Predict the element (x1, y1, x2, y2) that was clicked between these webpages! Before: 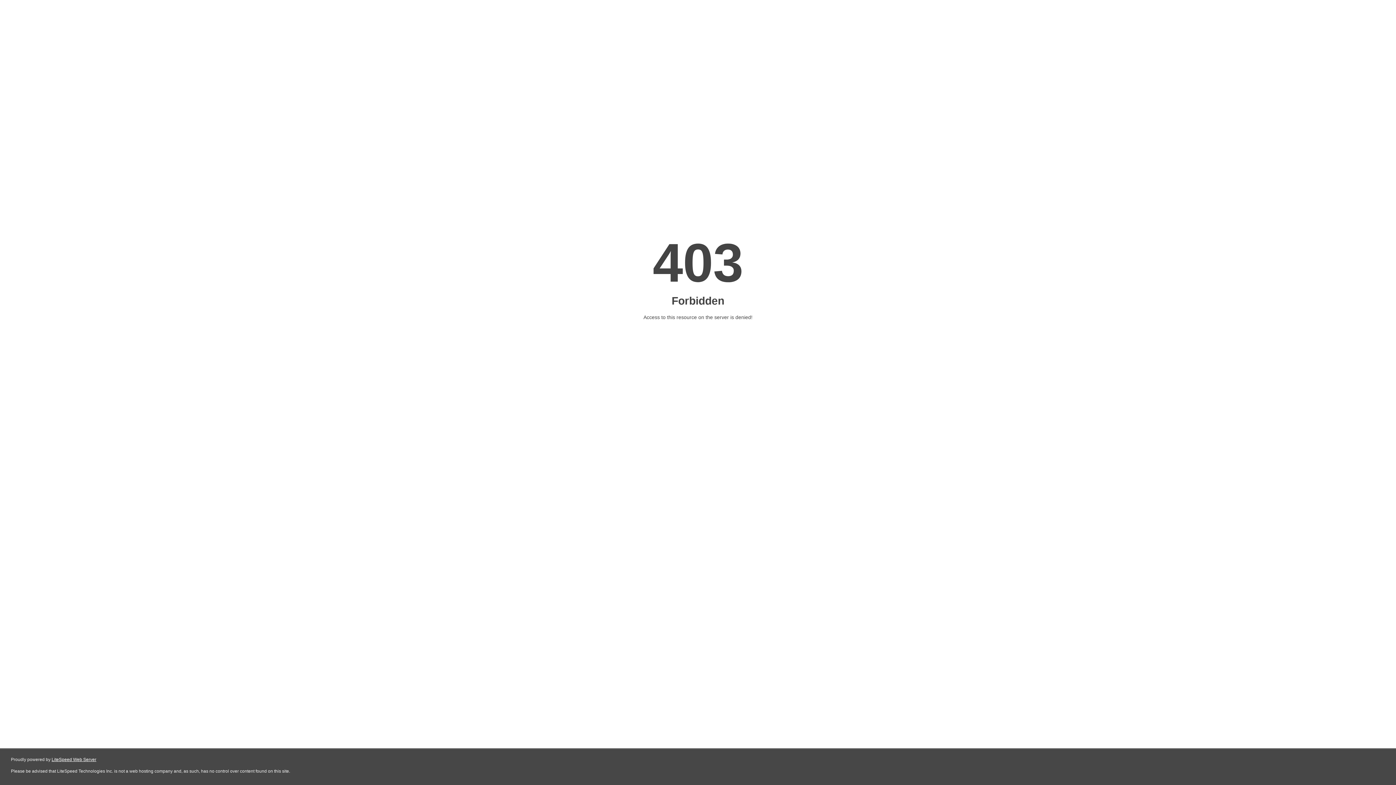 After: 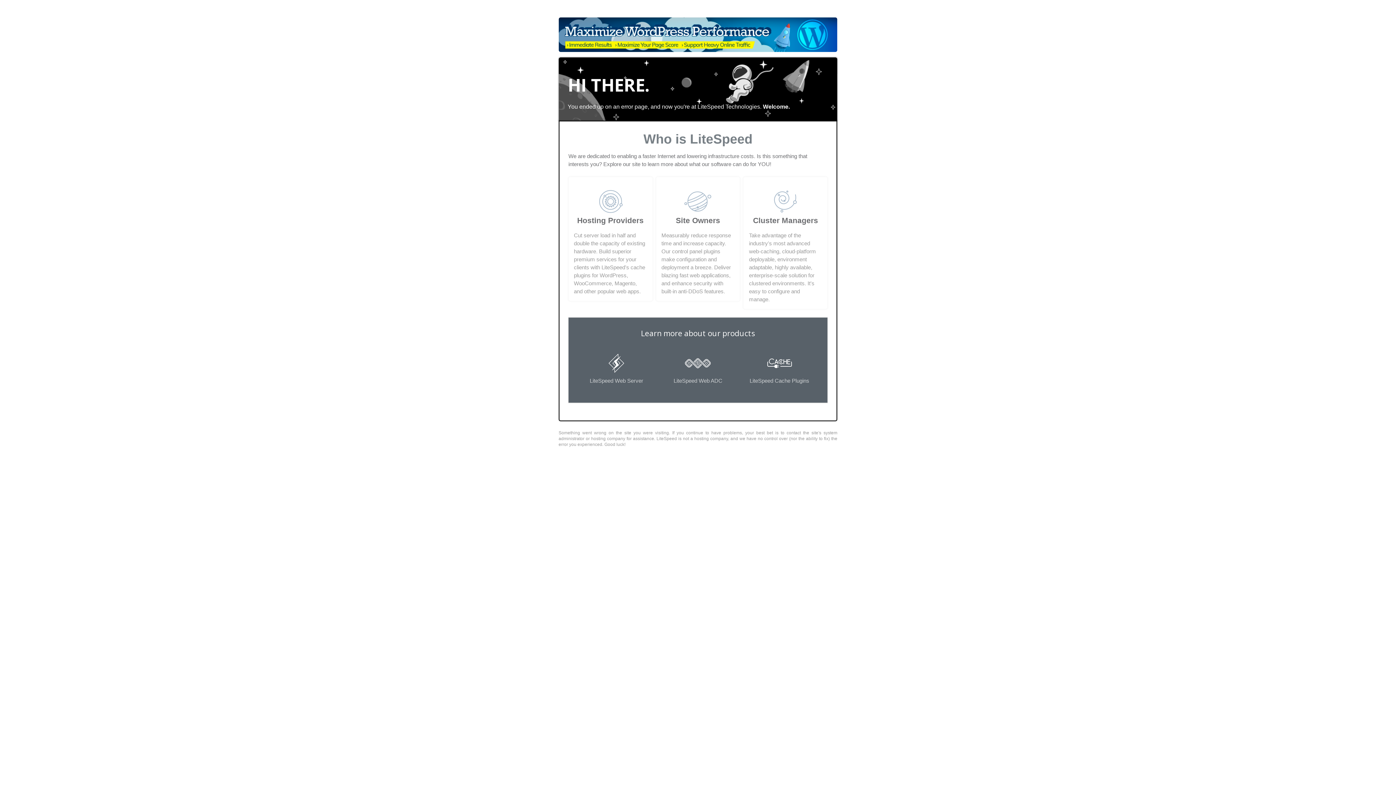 Action: label: LiteSpeed Web Server bbox: (51, 757, 96, 762)